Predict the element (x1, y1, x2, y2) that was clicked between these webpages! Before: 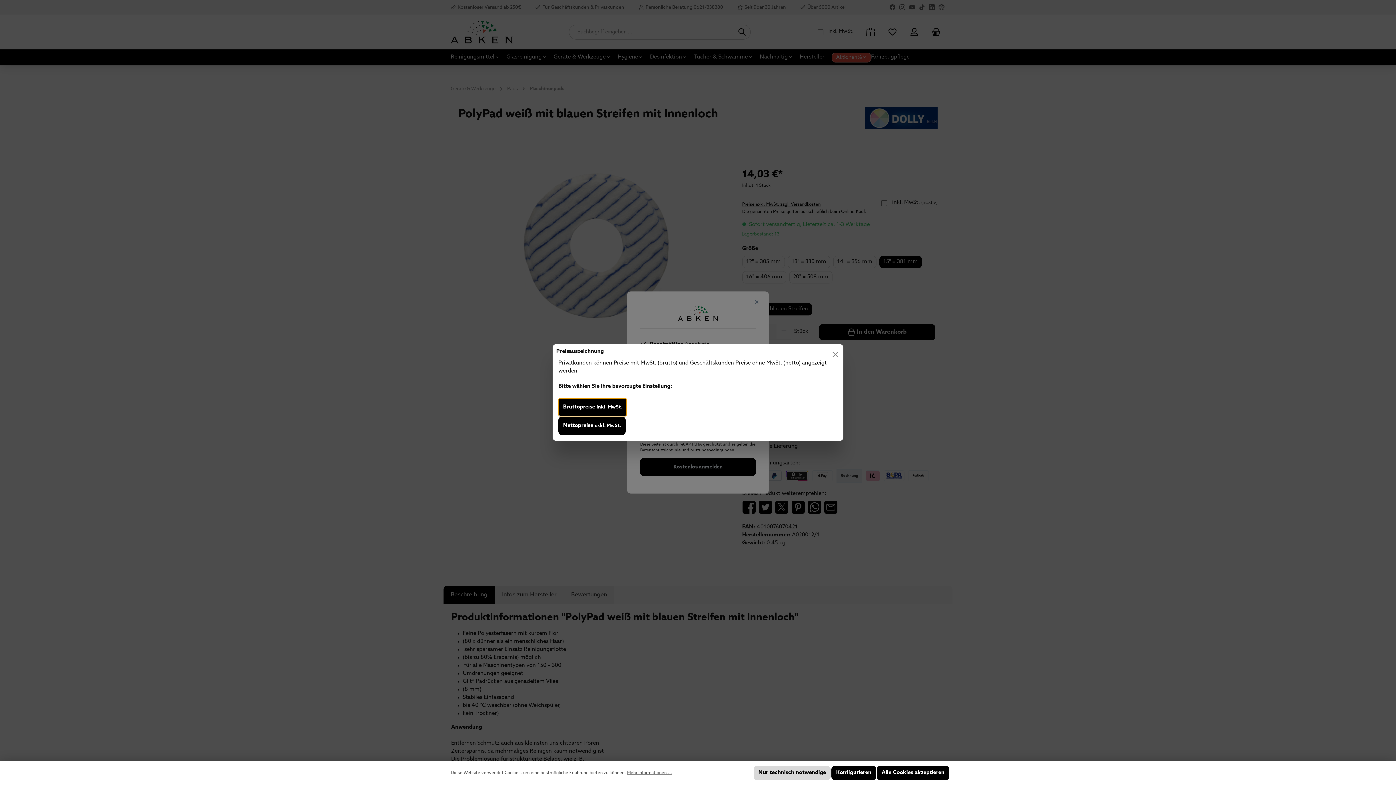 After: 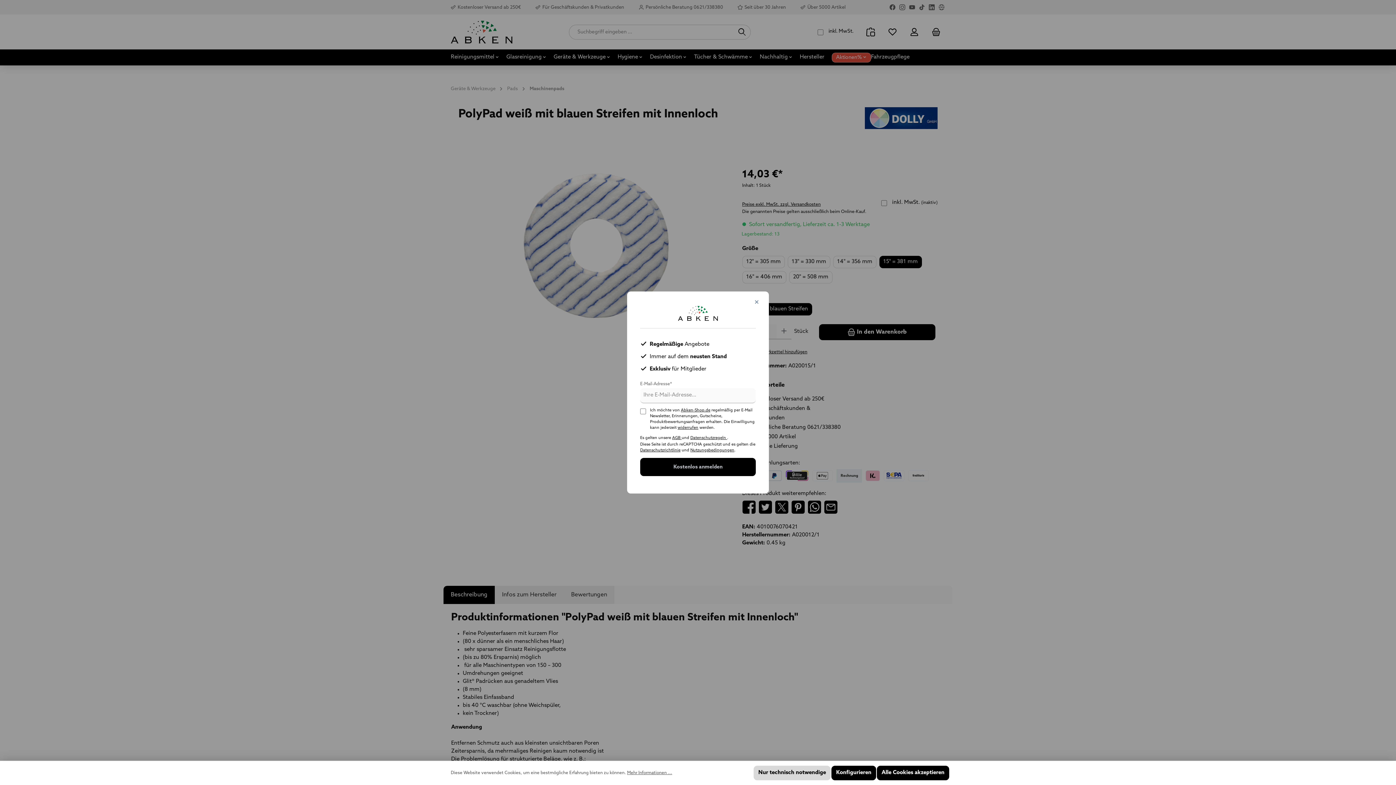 Action: bbox: (558, 416, 625, 435) label: Nettopreise exkl. MwSt.